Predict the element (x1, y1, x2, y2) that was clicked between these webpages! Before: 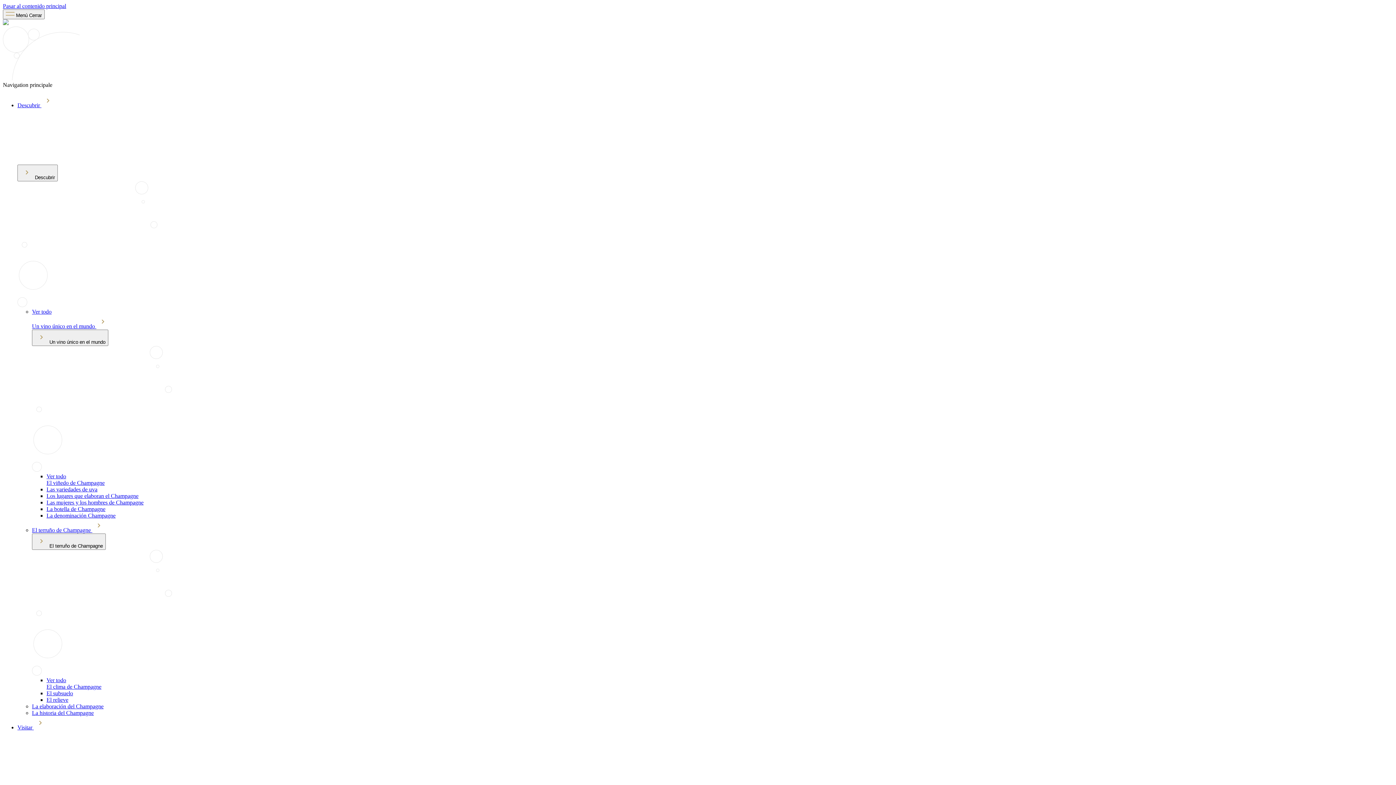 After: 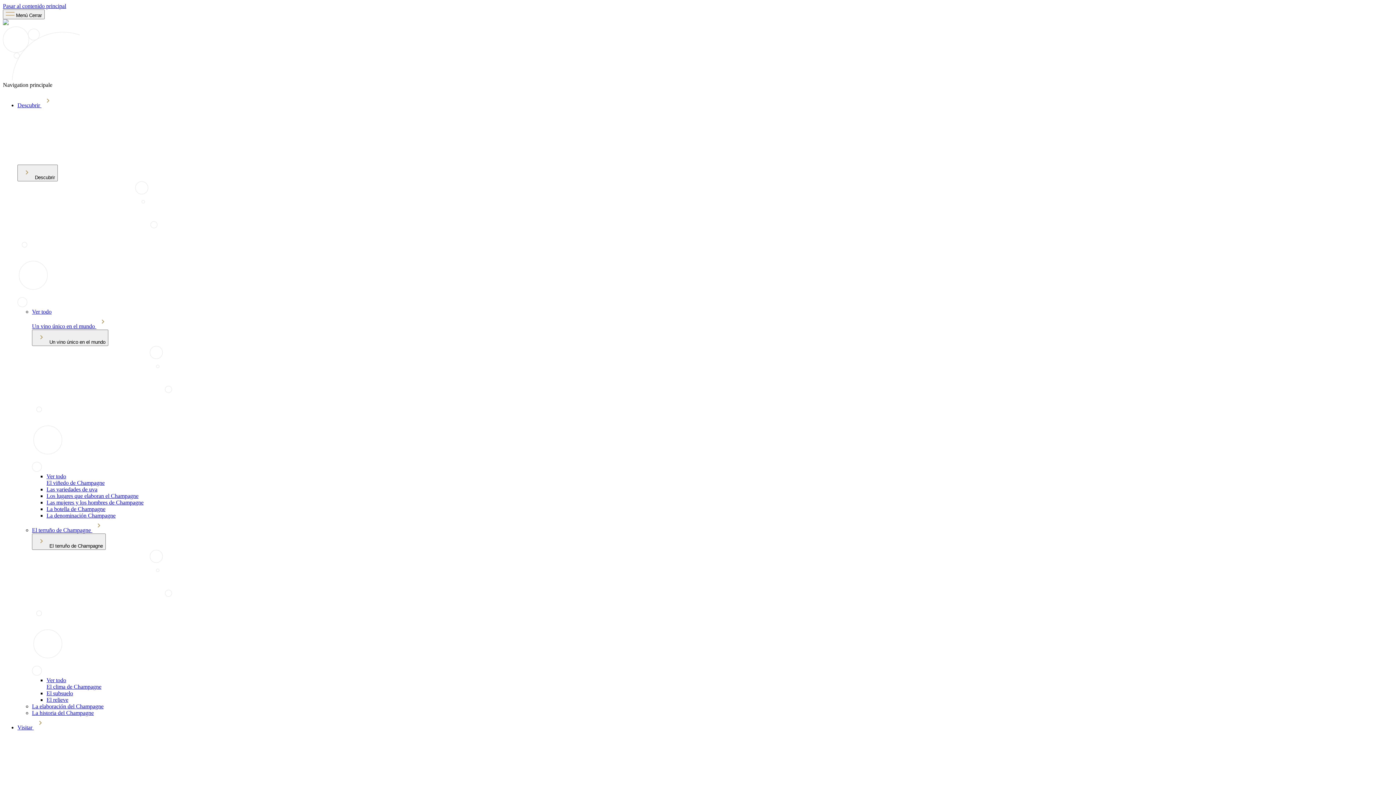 Action: label: La denominación Champagne bbox: (46, 512, 115, 518)